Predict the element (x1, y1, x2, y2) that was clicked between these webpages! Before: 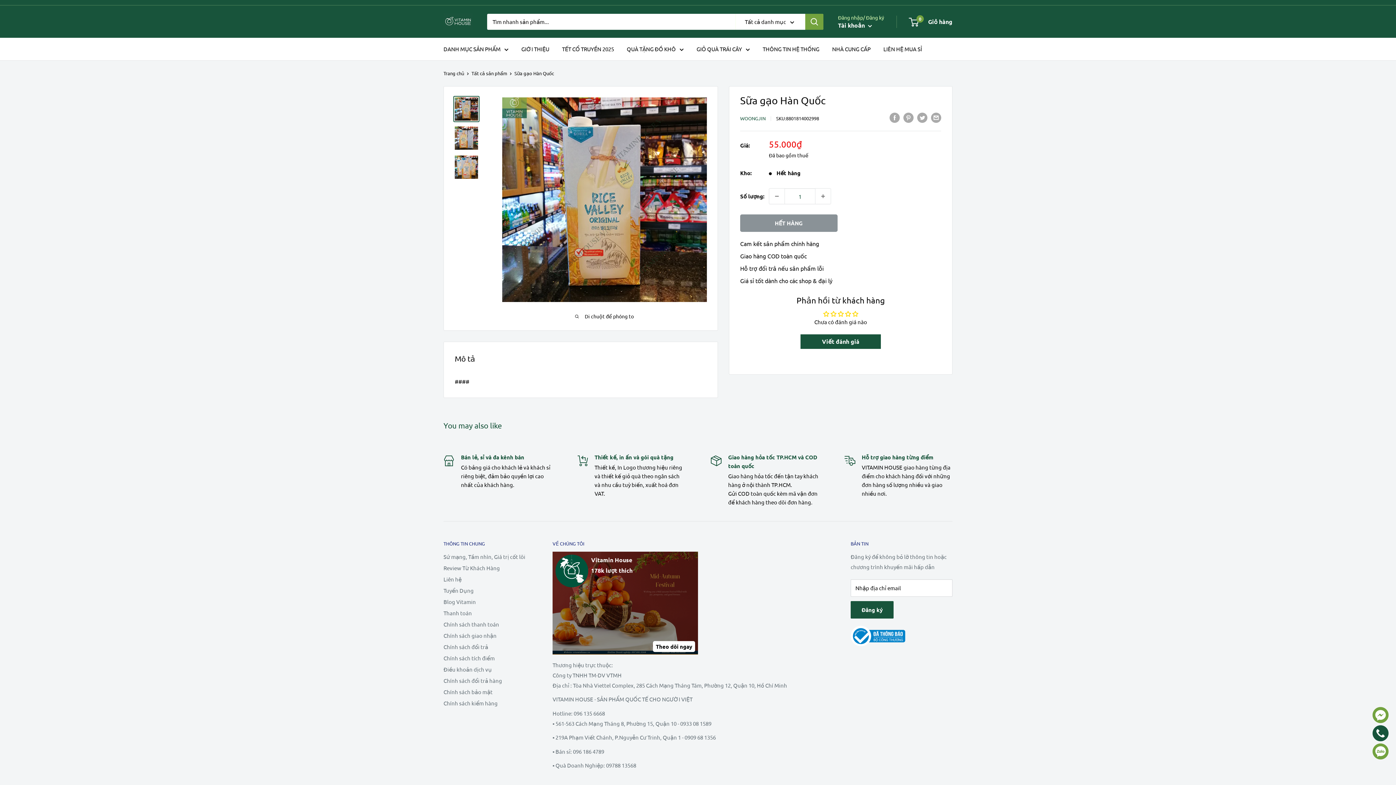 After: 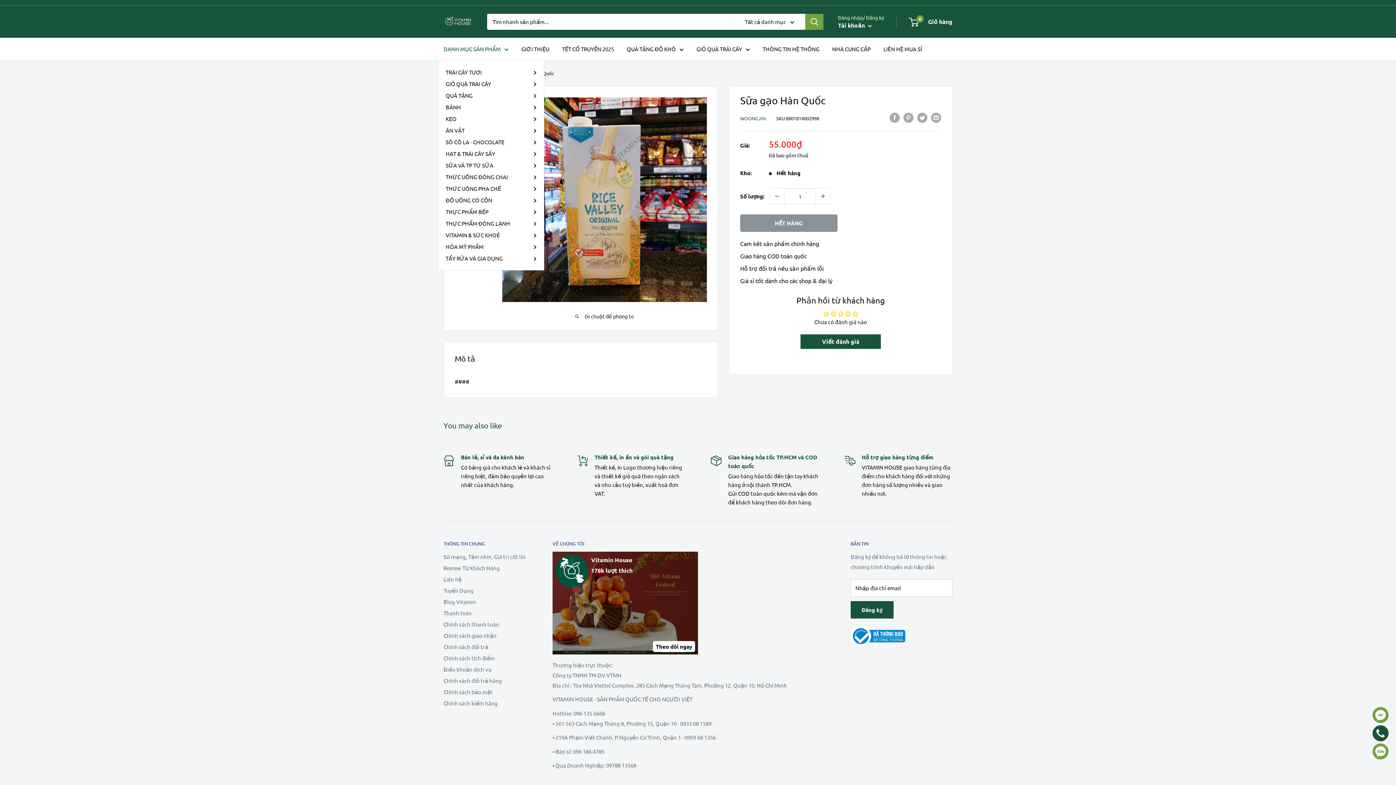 Action: bbox: (443, 44, 508, 54) label: DANH MỤC SẢN PHẨM